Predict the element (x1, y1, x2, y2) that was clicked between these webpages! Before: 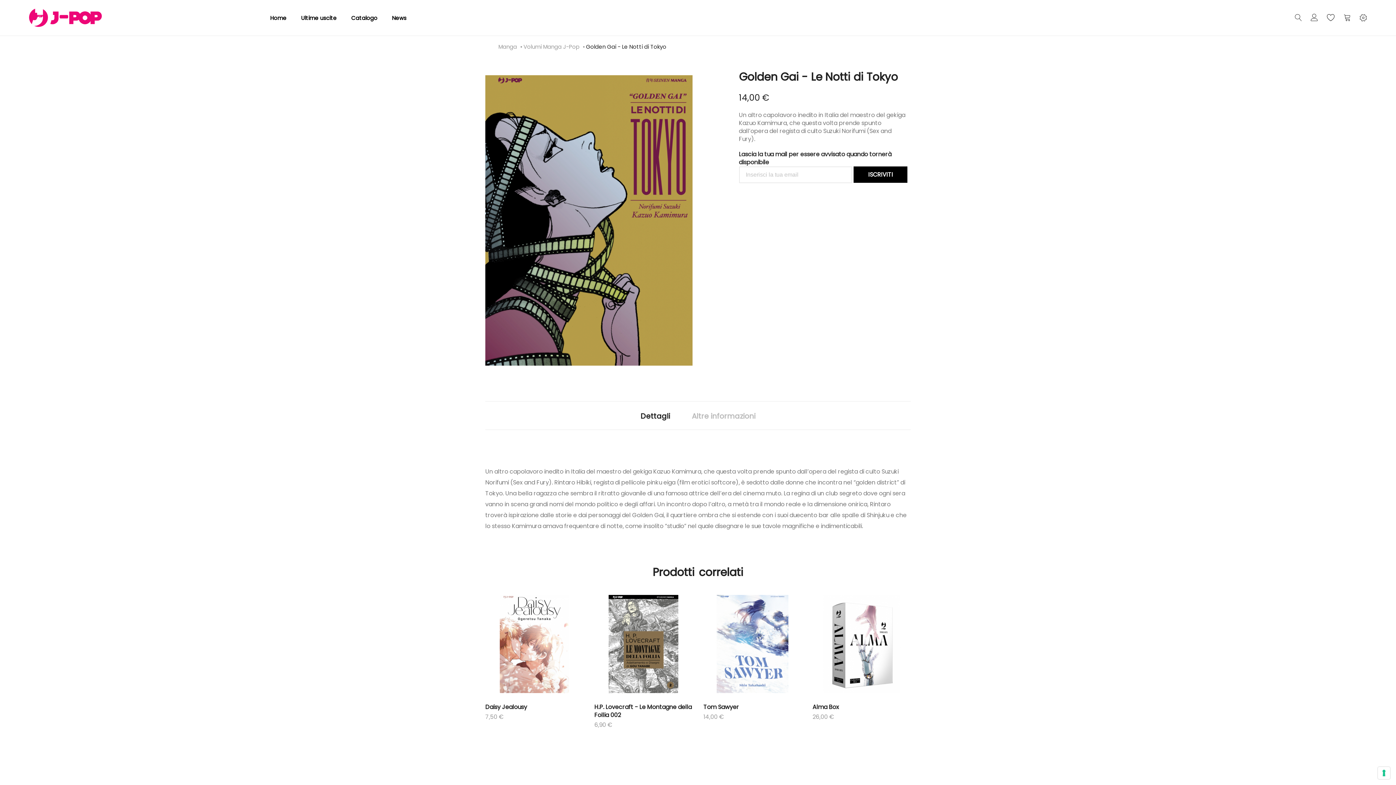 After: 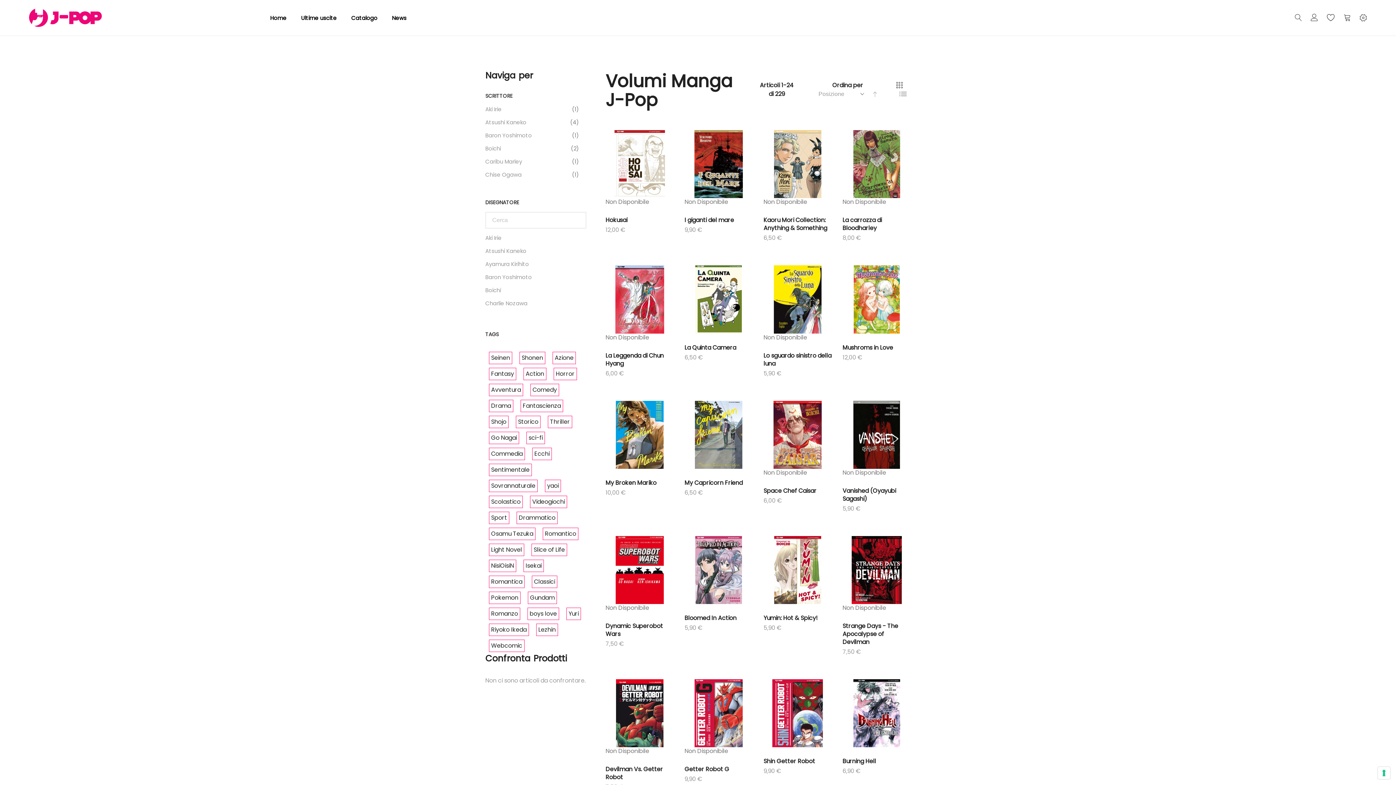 Action: label: Volumi Manga J-Pop bbox: (523, 42, 579, 50)